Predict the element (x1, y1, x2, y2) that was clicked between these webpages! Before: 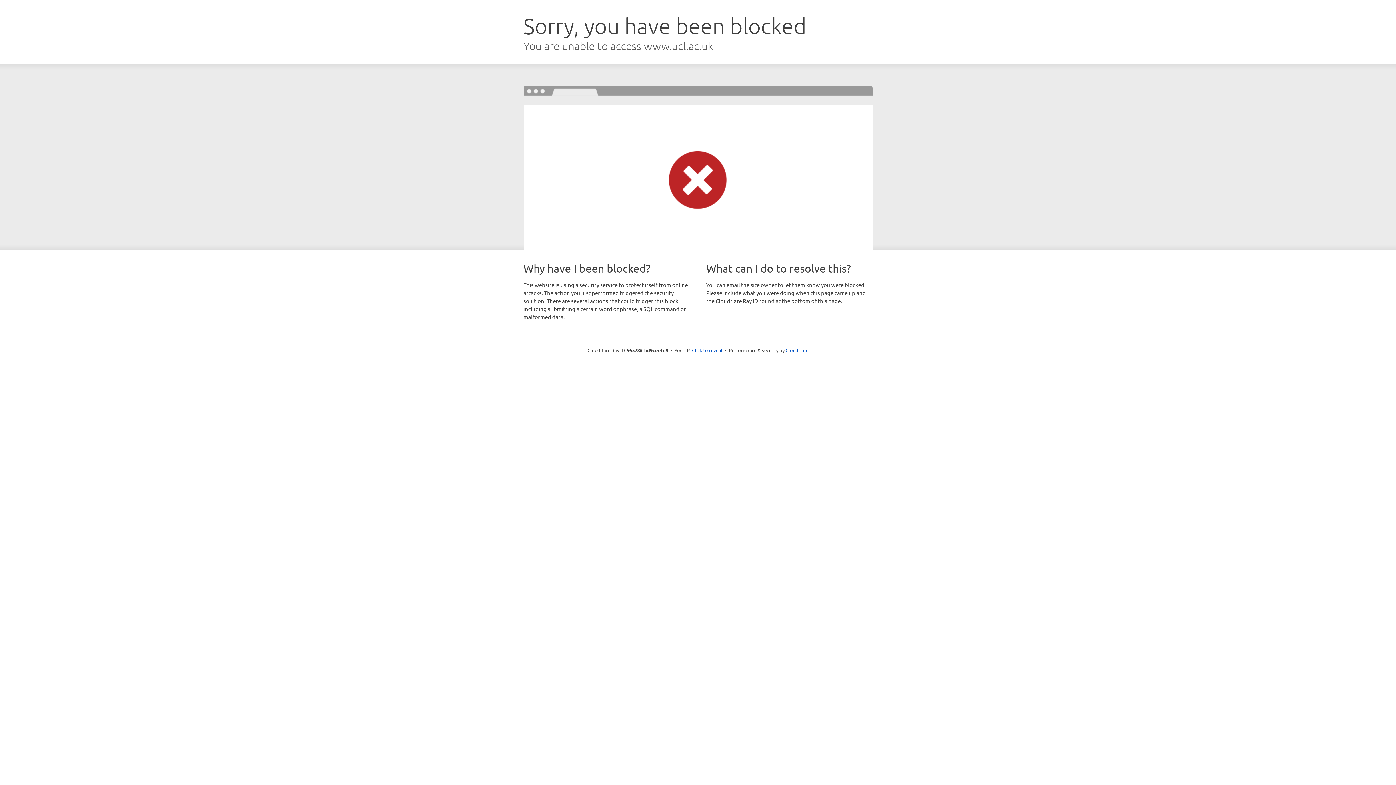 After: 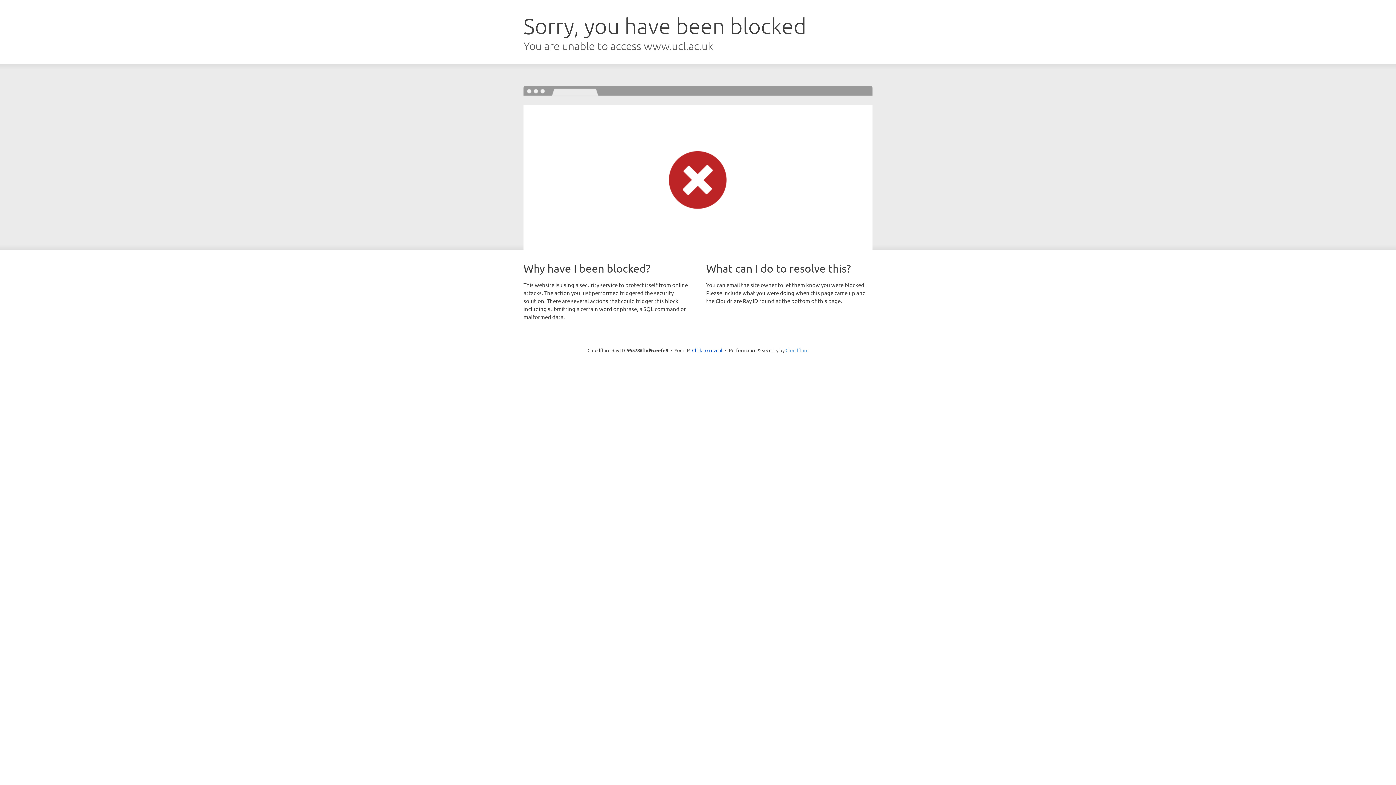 Action: label: Cloudflare bbox: (785, 347, 808, 353)